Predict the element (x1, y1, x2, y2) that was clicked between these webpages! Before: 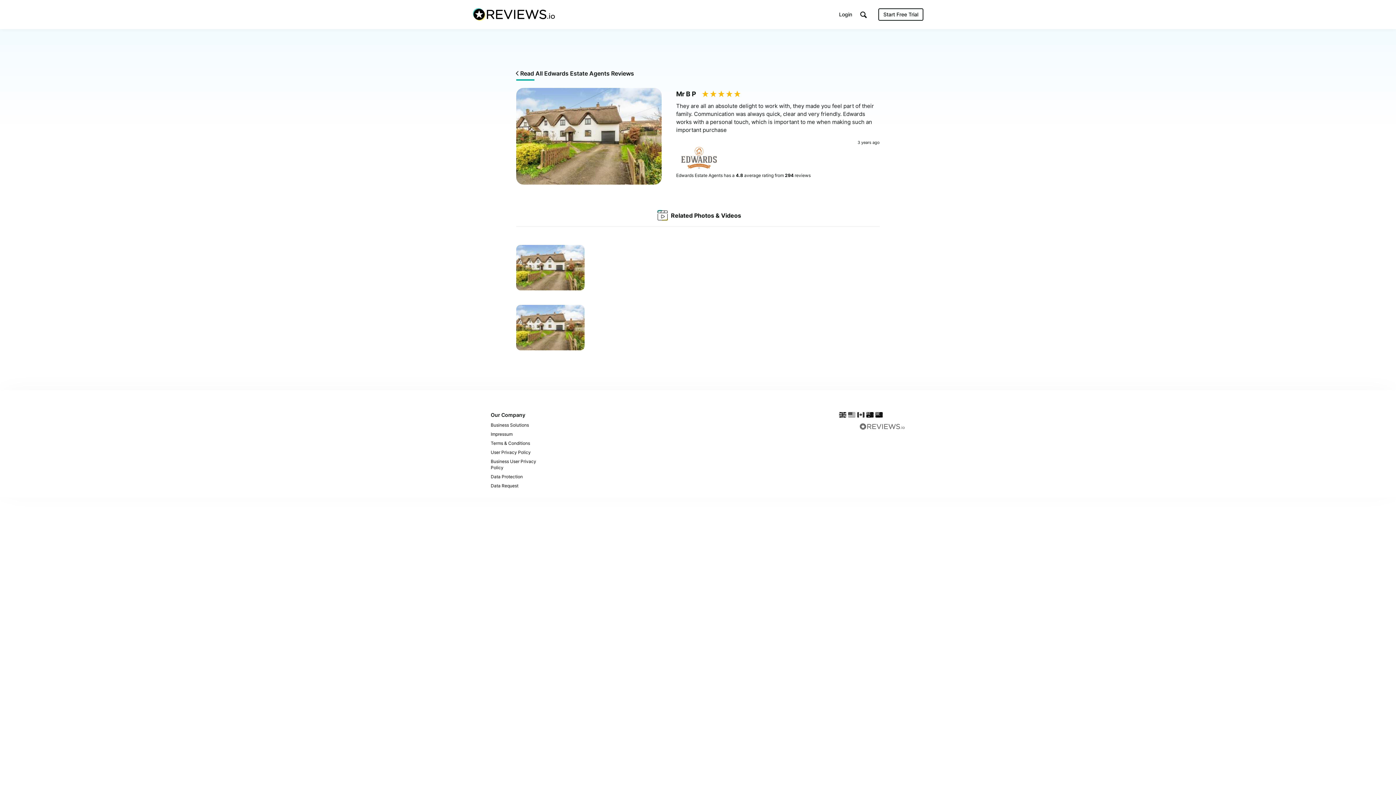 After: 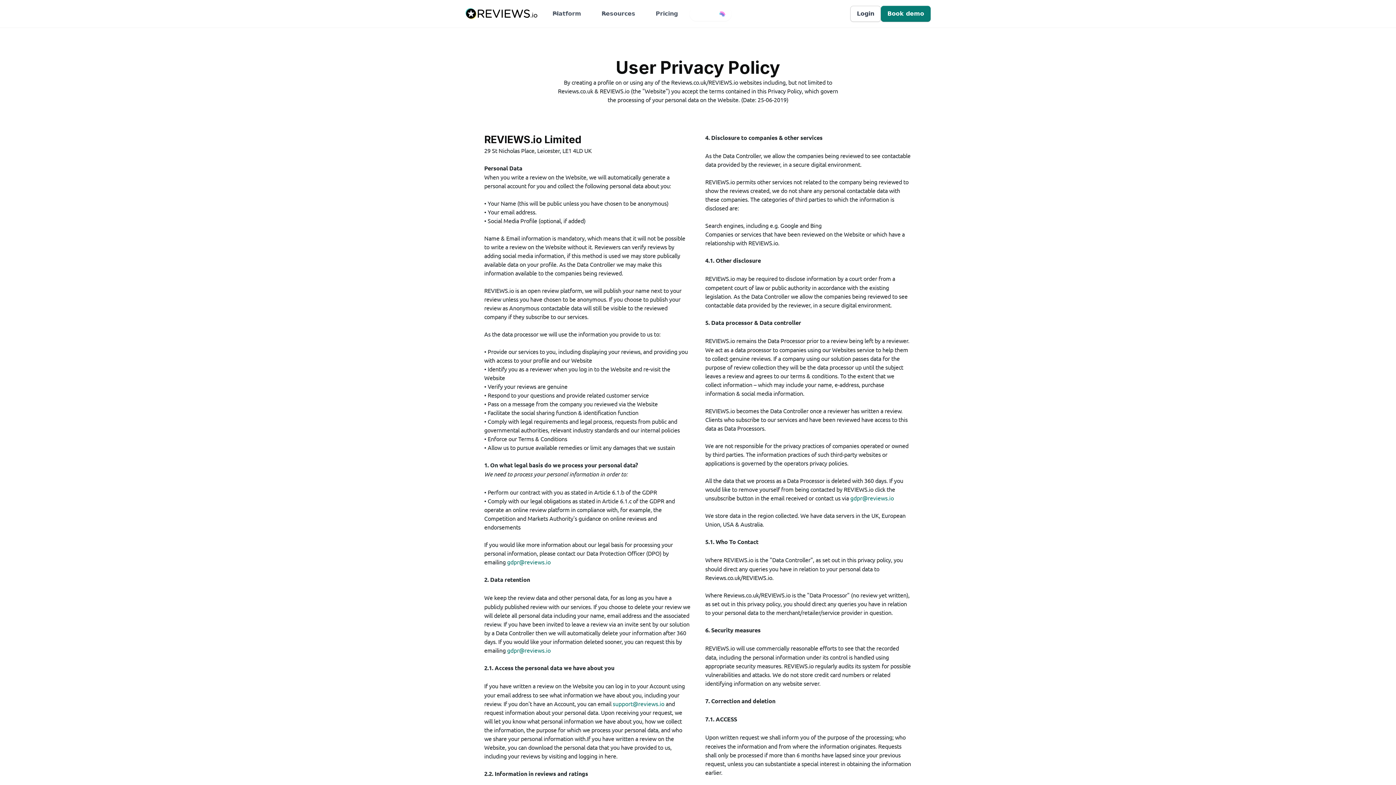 Action: bbox: (490, 448, 556, 457) label: User Privacy Policy